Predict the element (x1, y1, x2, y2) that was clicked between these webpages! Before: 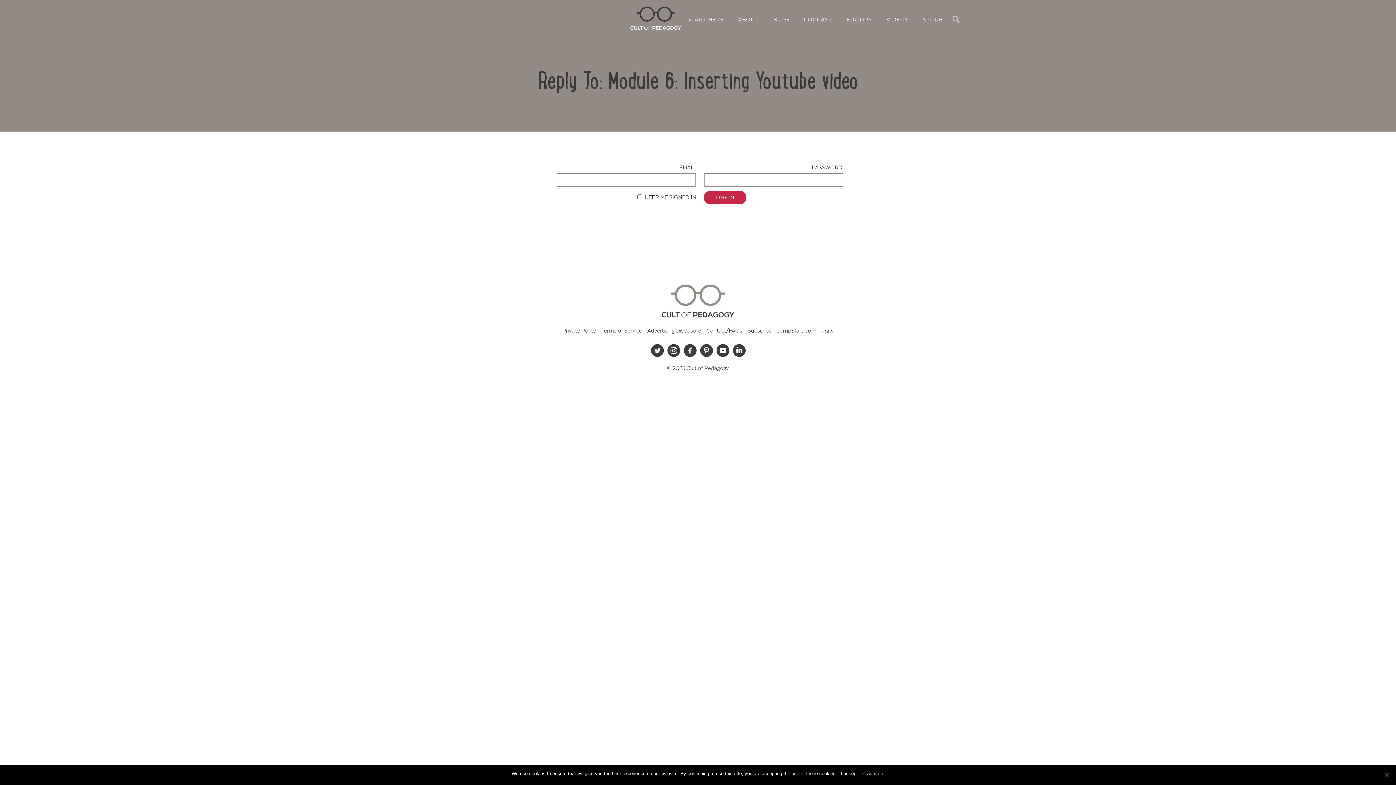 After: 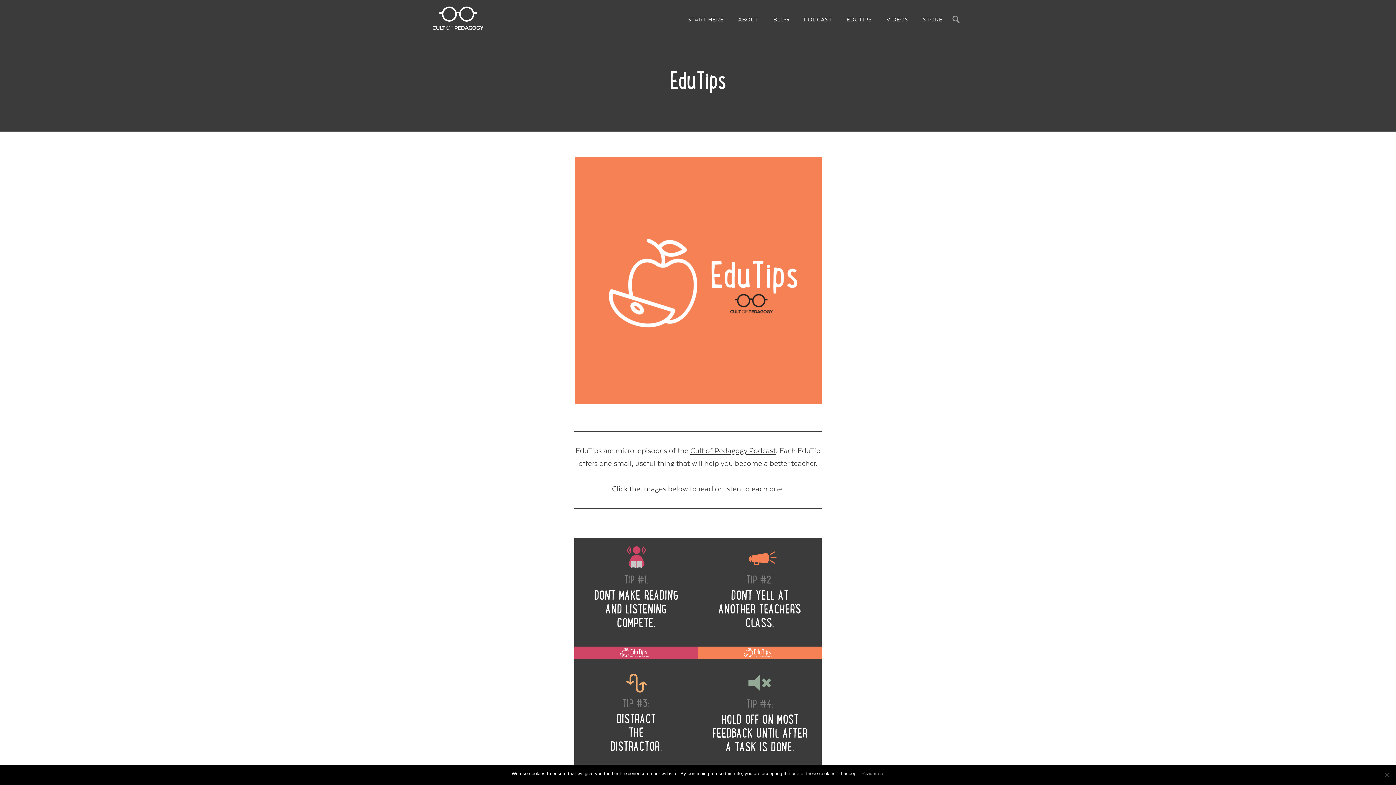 Action: bbox: (840, 15, 878, 24) label: EDUTIPS